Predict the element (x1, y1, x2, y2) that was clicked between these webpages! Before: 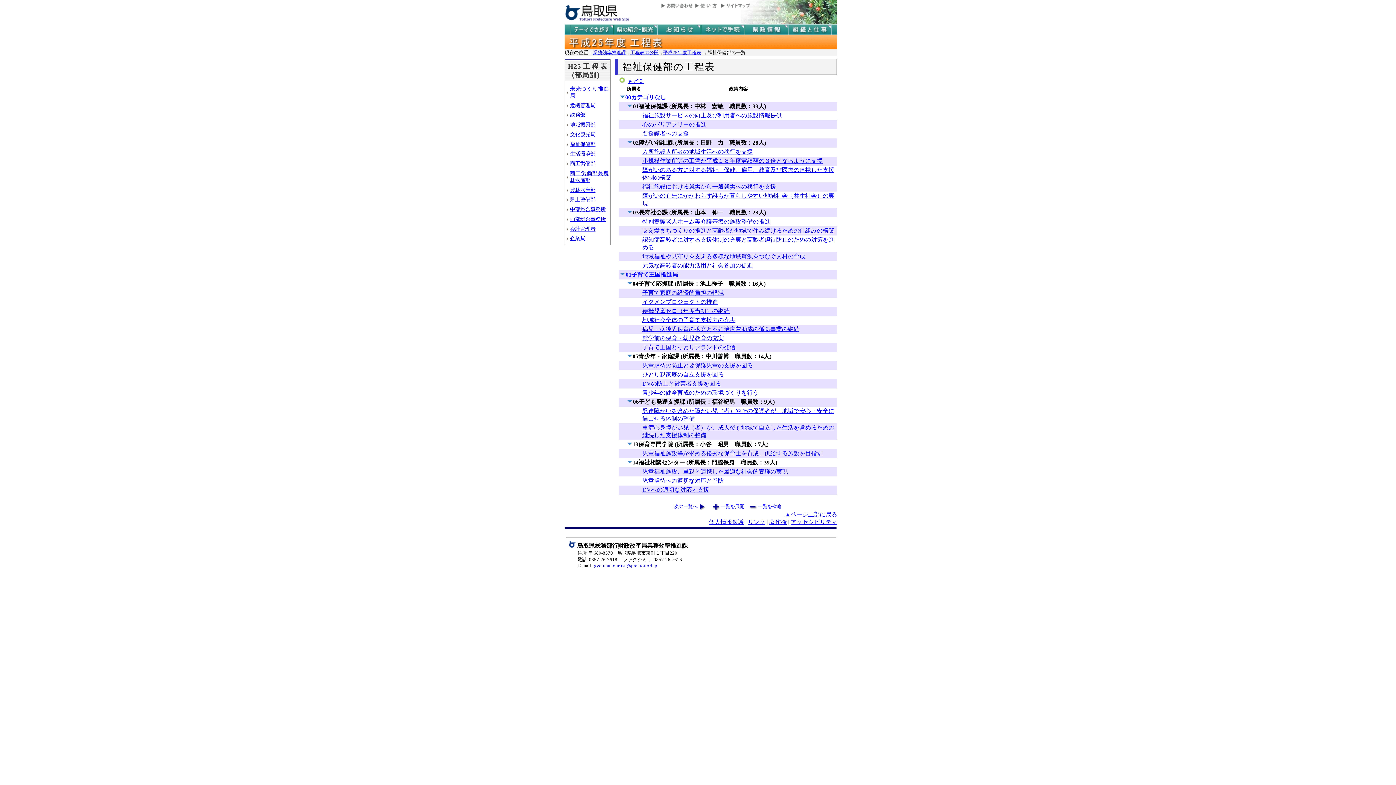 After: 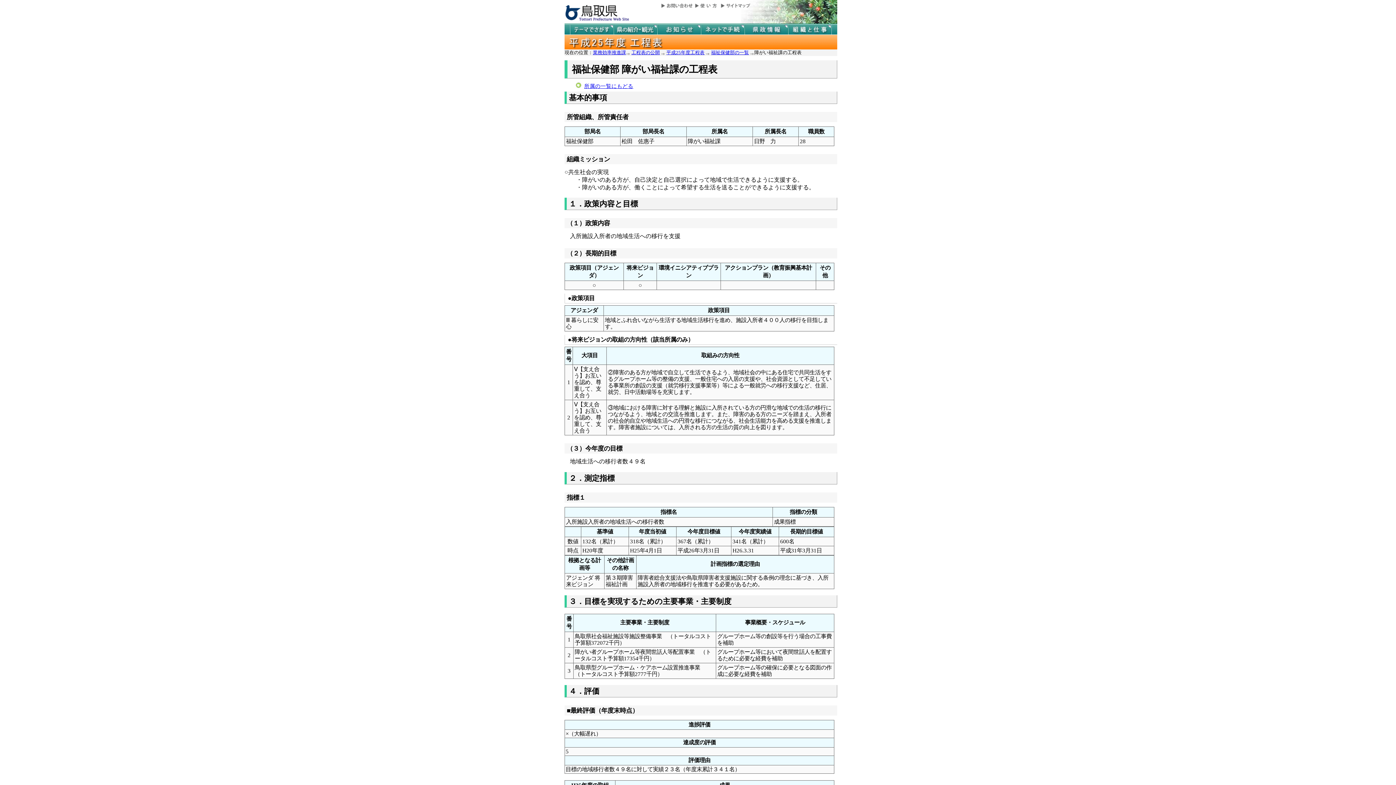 Action: bbox: (642, 148, 753, 154) label: 入所施設入所者の地域生活への移行を支援